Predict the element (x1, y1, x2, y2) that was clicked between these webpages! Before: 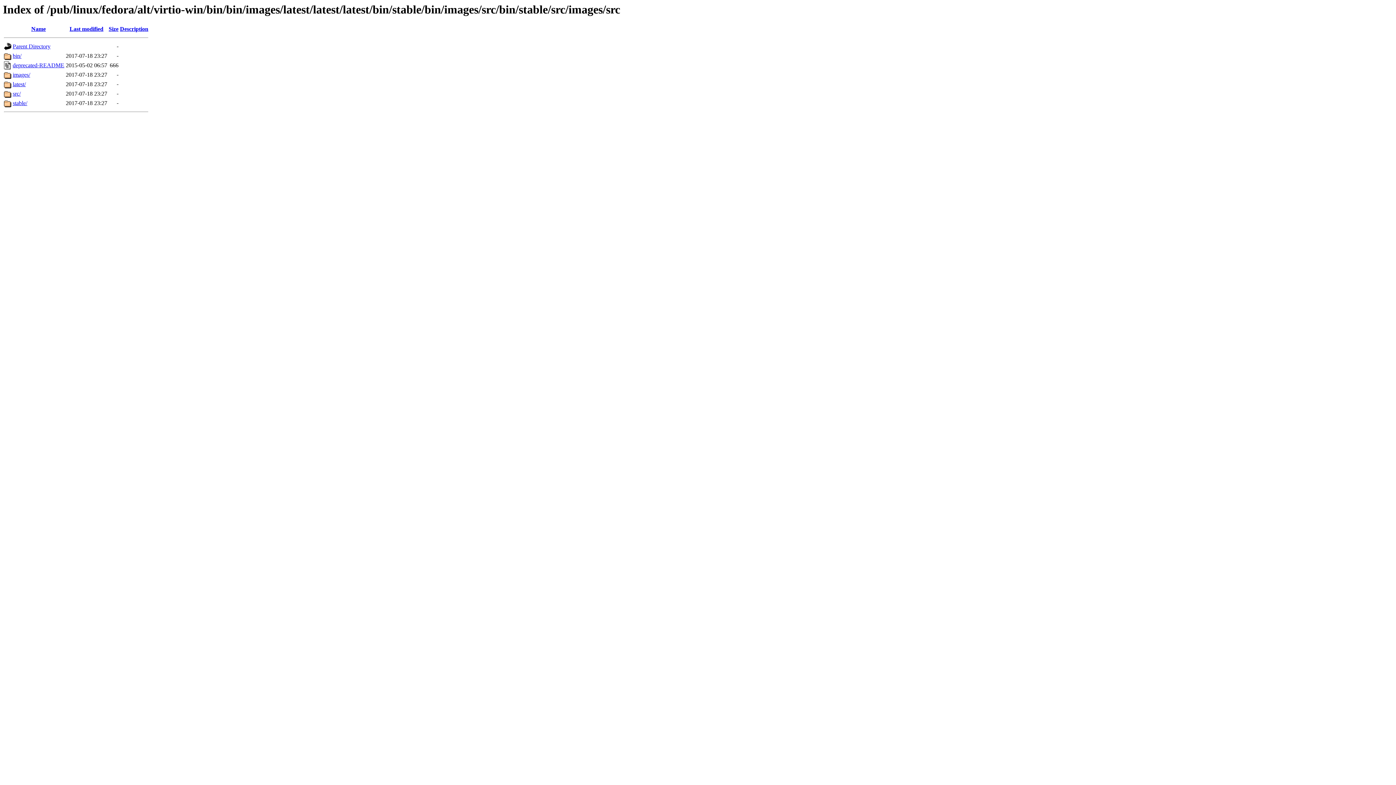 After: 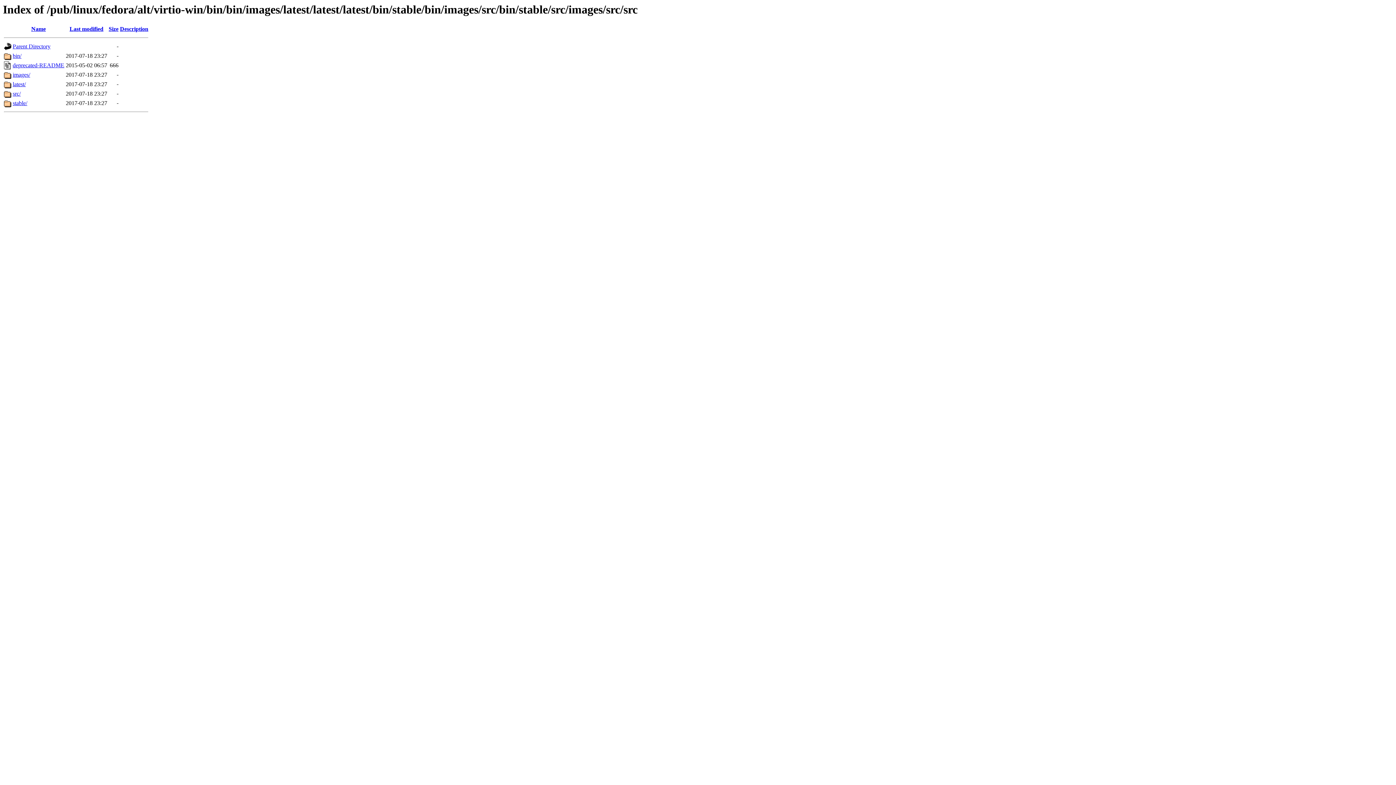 Action: bbox: (12, 90, 20, 96) label: src/